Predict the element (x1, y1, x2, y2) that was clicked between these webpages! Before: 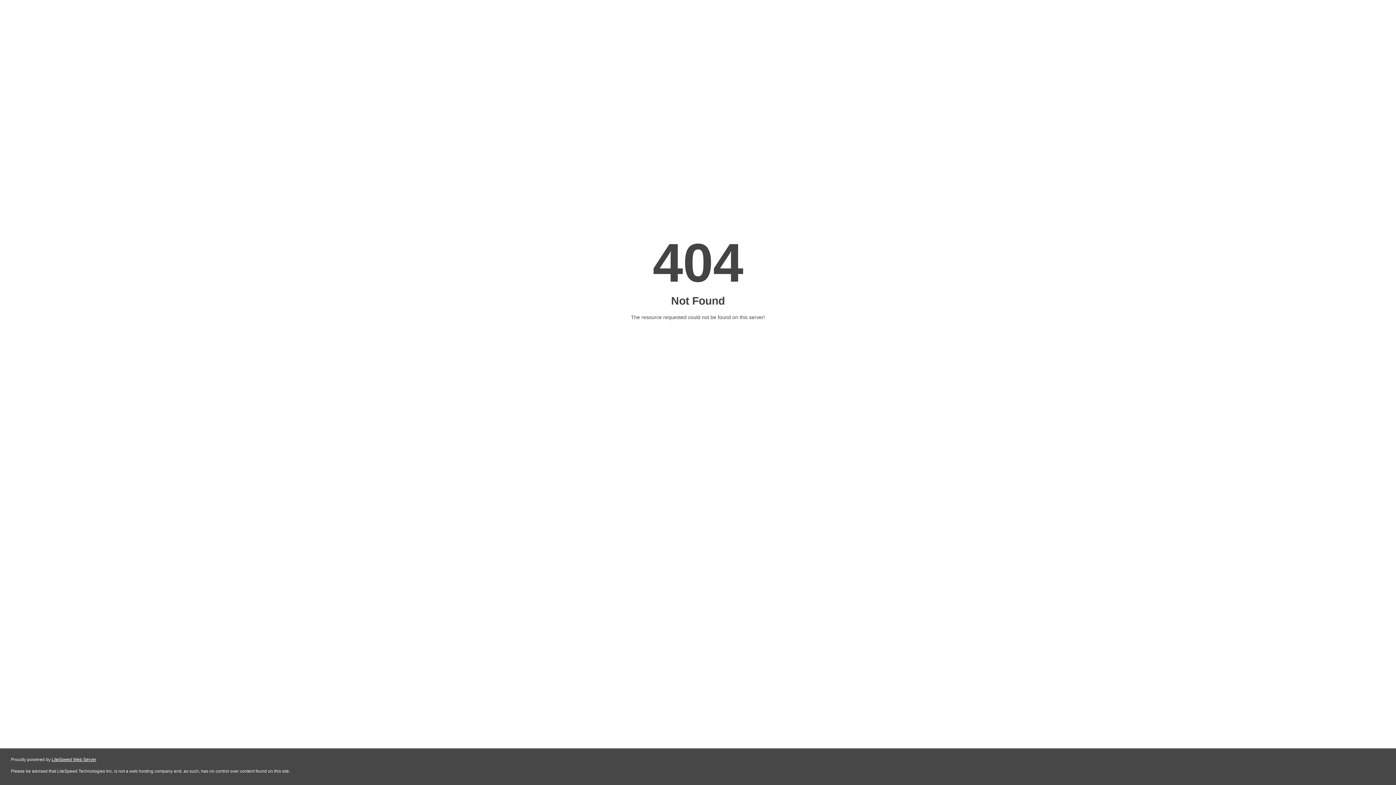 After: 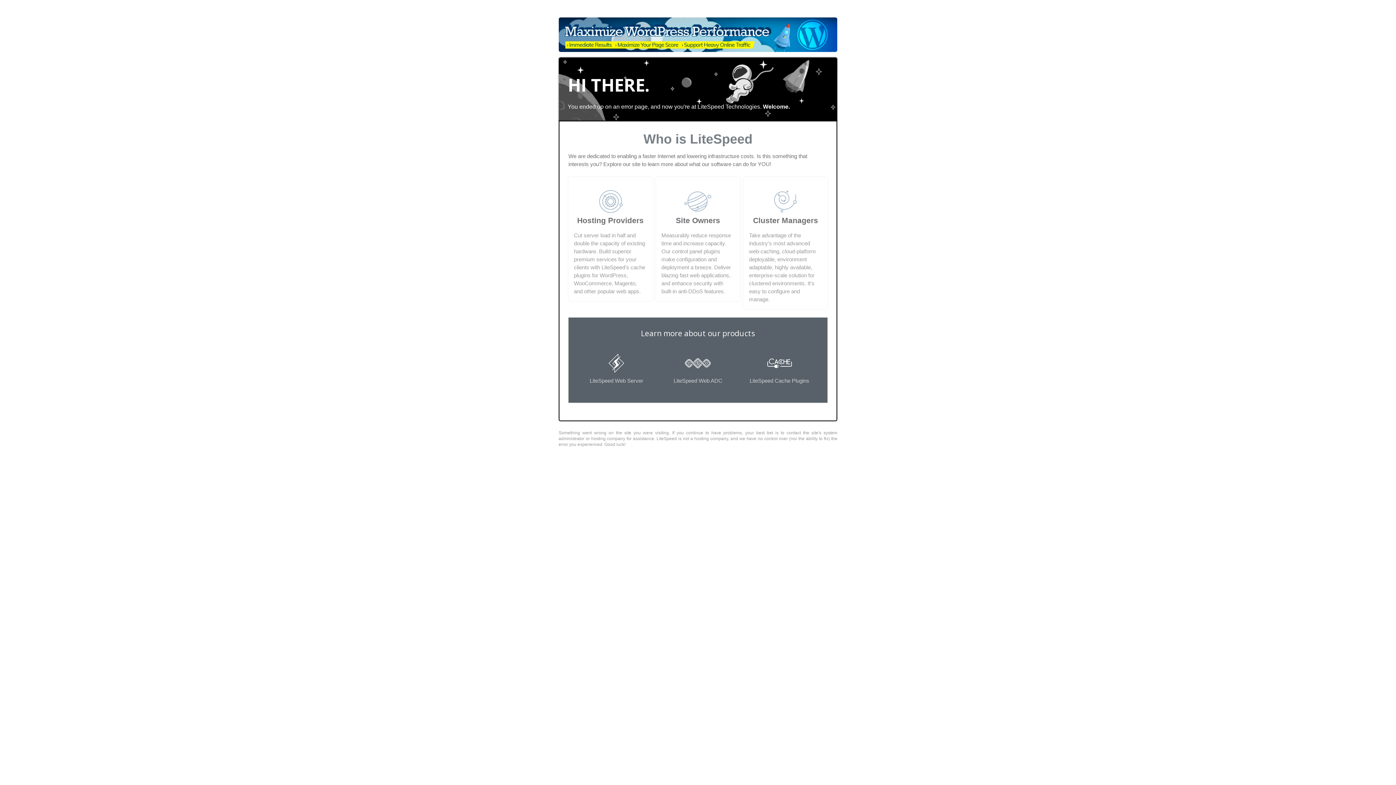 Action: label: LiteSpeed Web Server bbox: (51, 757, 96, 762)